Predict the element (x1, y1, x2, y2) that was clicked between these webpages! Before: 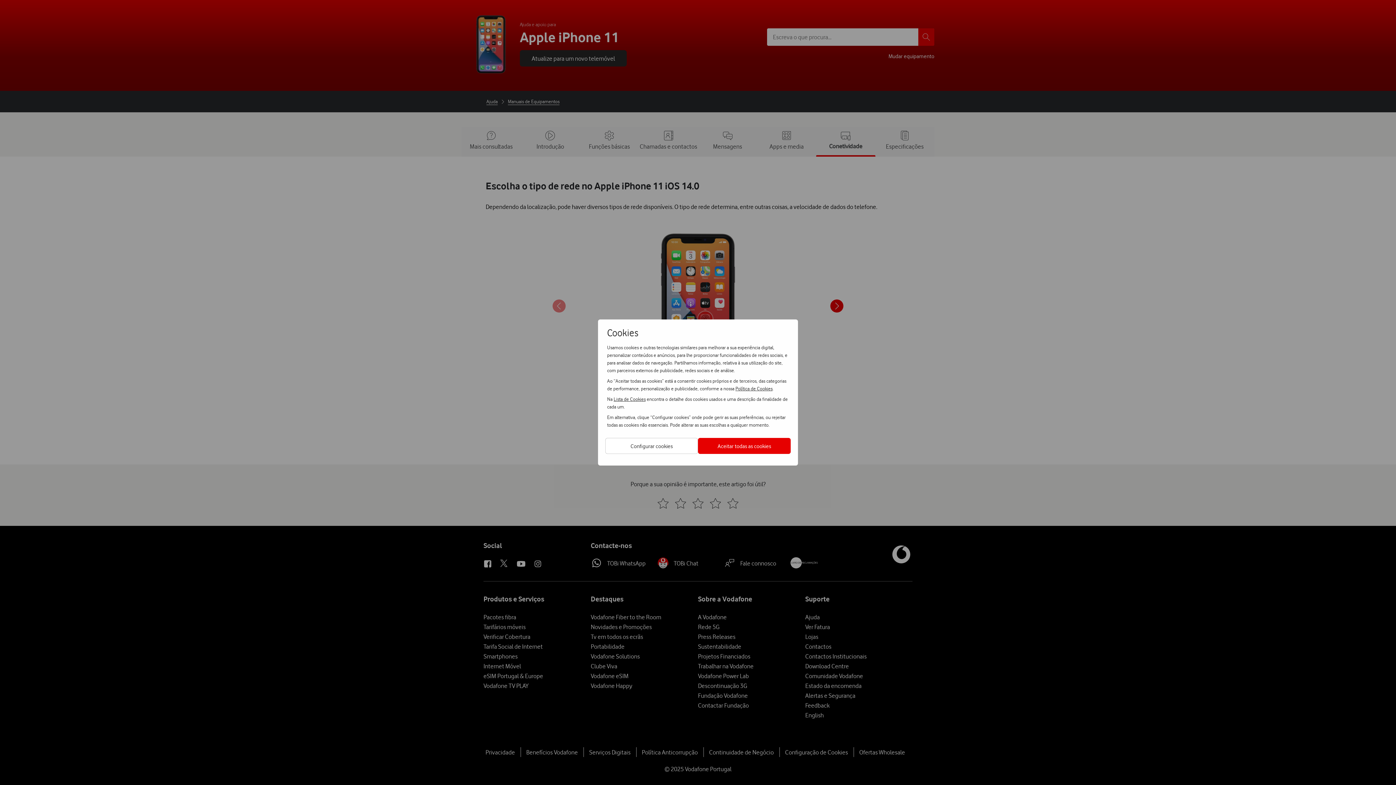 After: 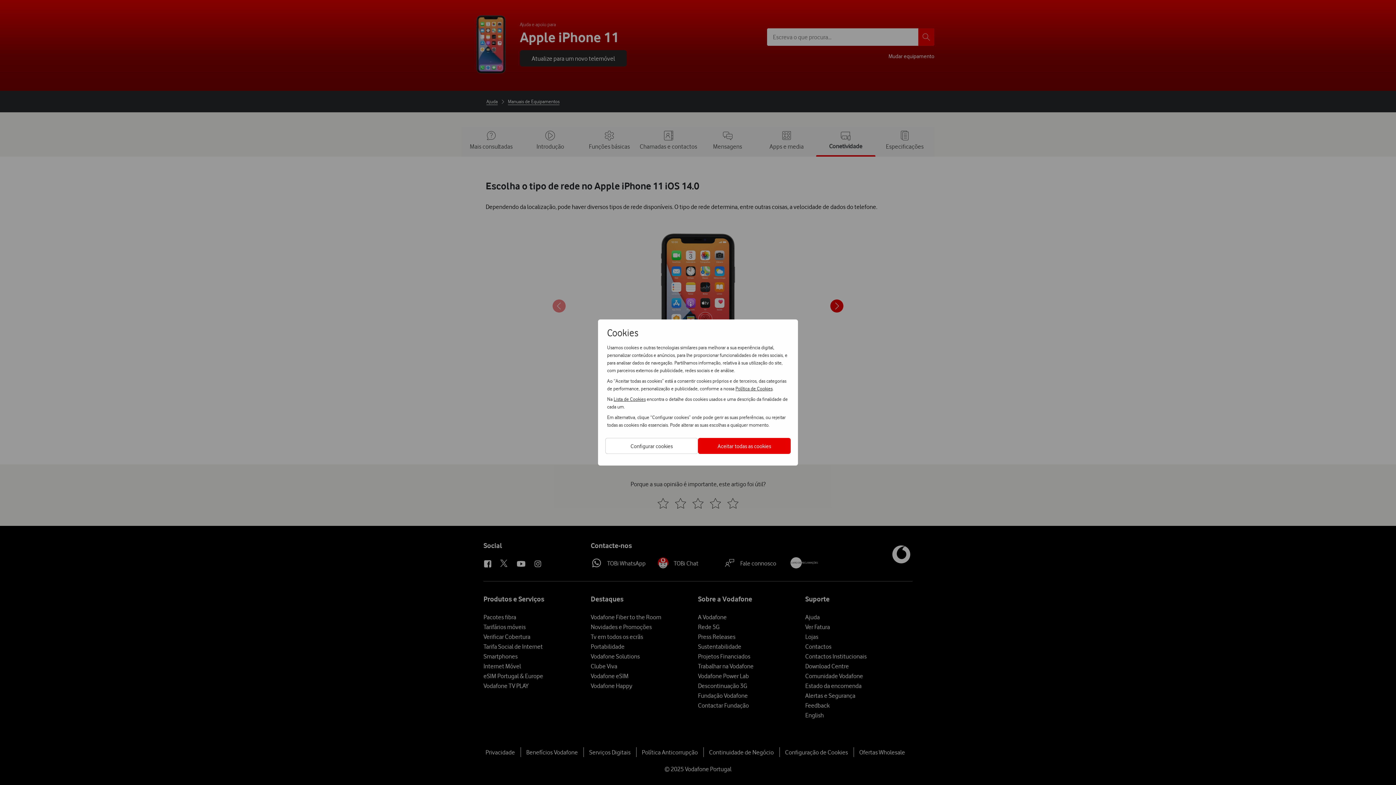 Action: bbox: (735, 384, 772, 392) label: Política de Cookies